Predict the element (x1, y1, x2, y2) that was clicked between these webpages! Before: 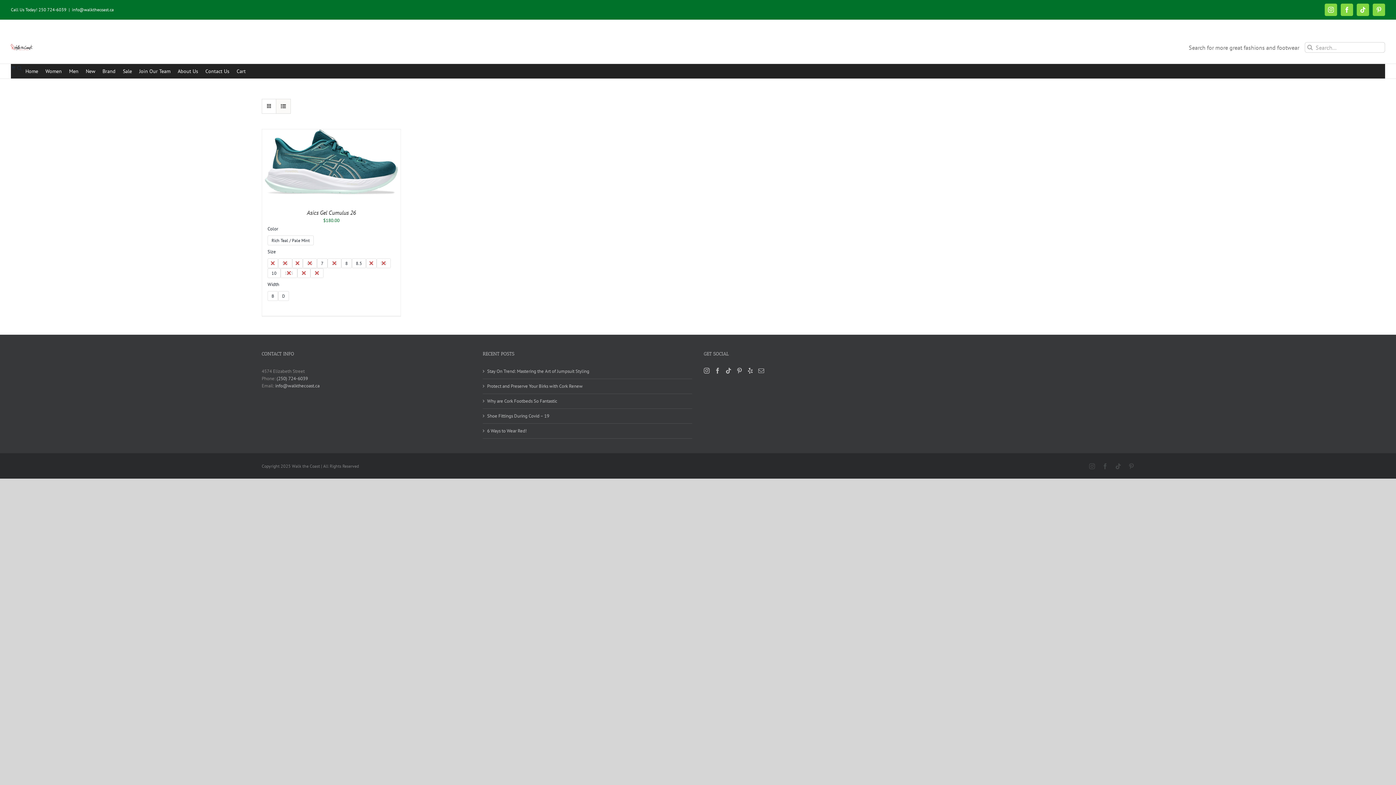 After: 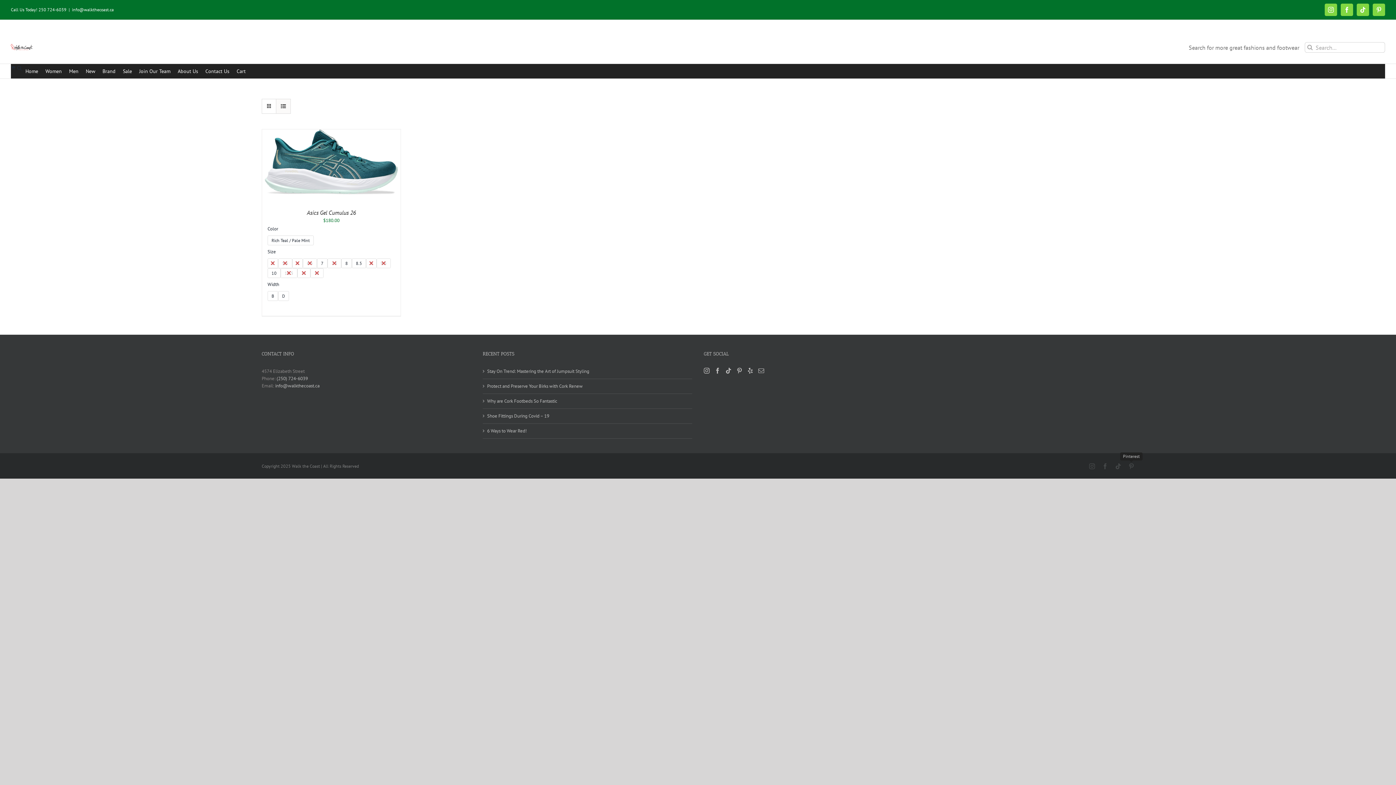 Action: bbox: (1128, 463, 1134, 469) label: Pinterest